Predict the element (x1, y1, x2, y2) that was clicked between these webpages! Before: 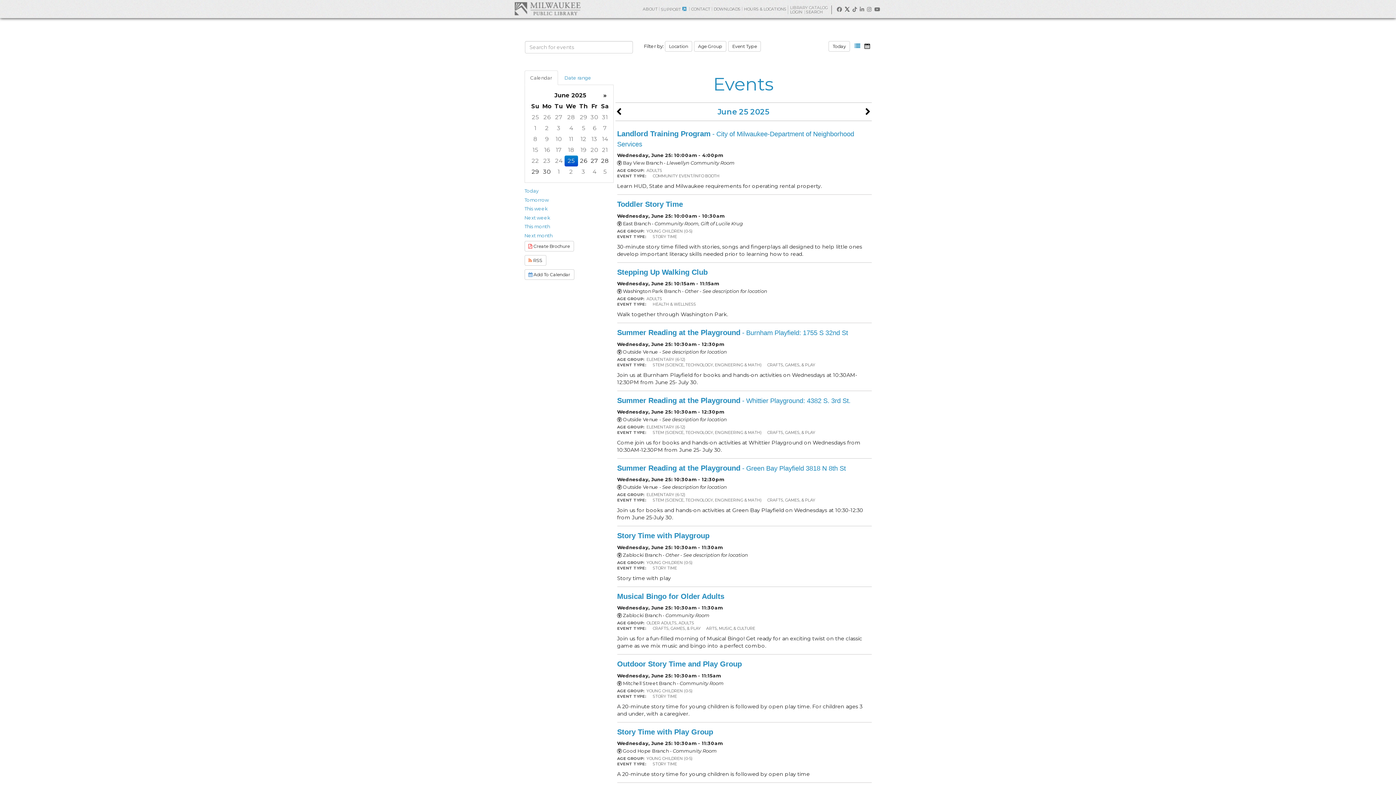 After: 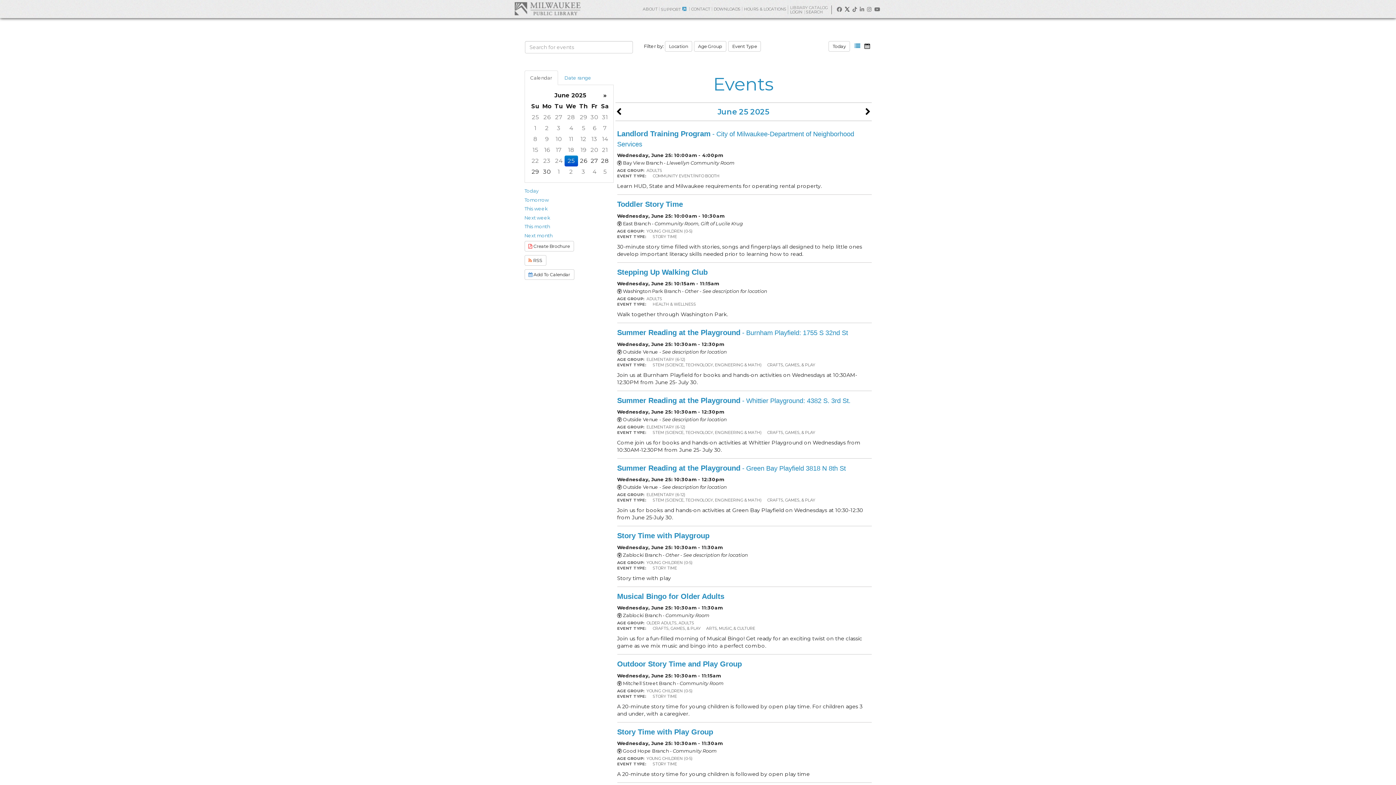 Action: label: Calendar bbox: (524, 70, 558, 85)